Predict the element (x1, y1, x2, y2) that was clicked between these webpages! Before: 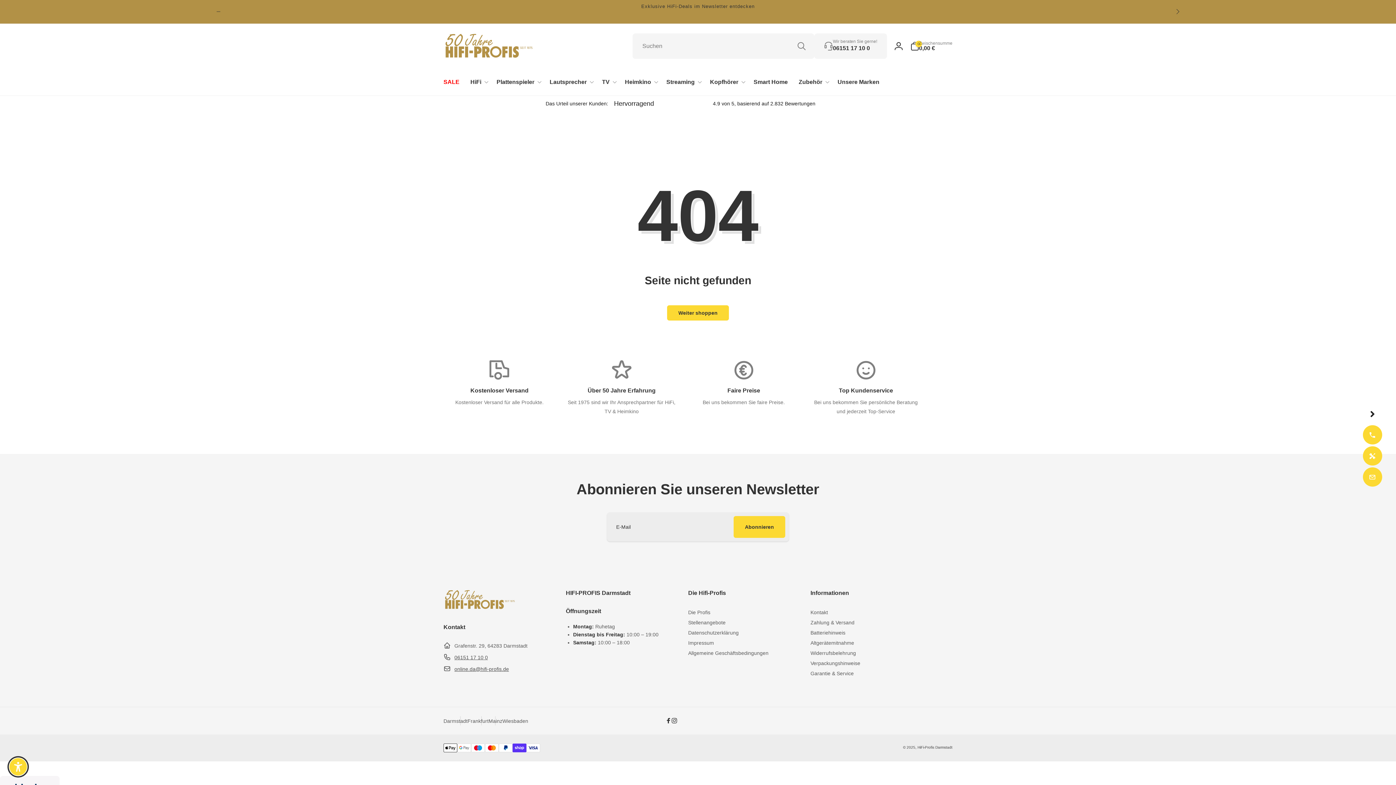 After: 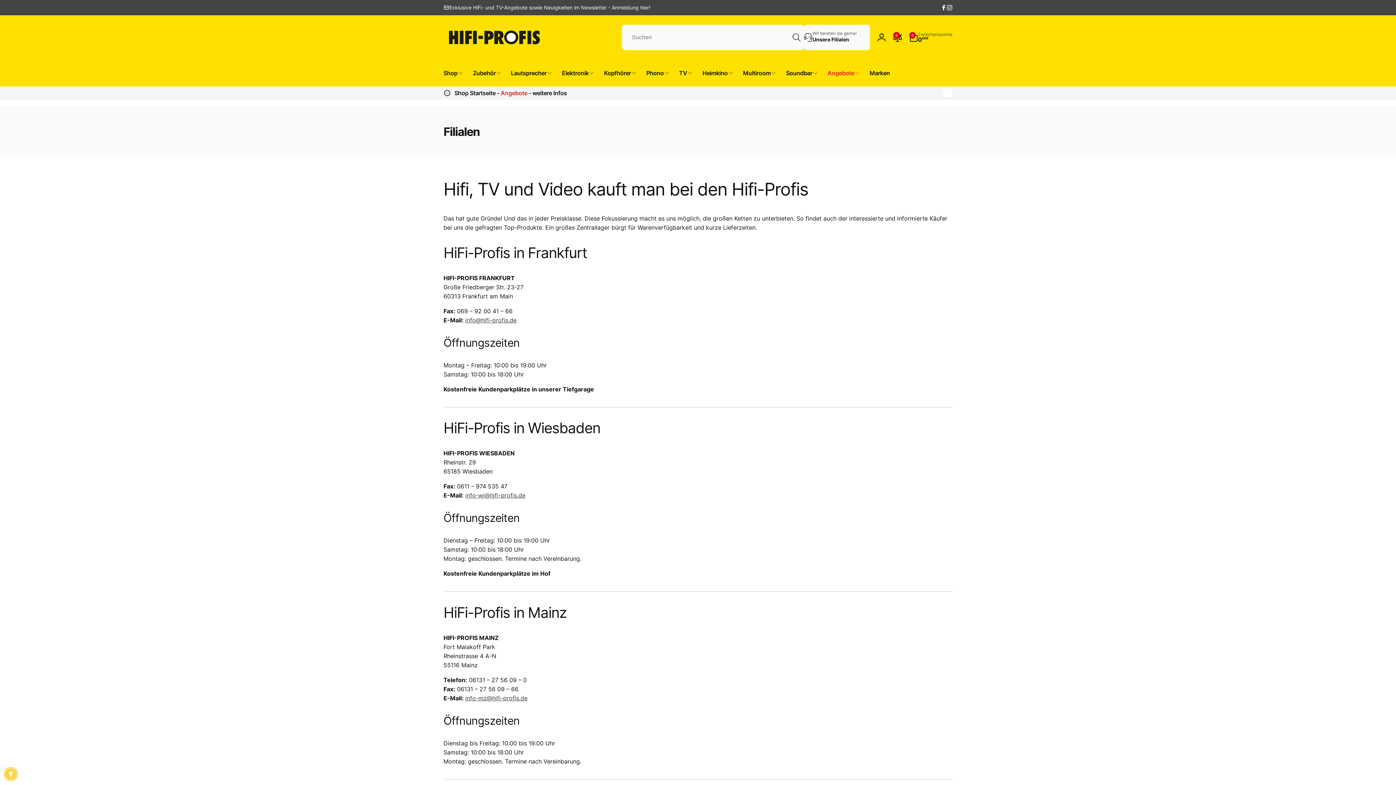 Action: label: Frankfurt bbox: (467, 717, 488, 725)